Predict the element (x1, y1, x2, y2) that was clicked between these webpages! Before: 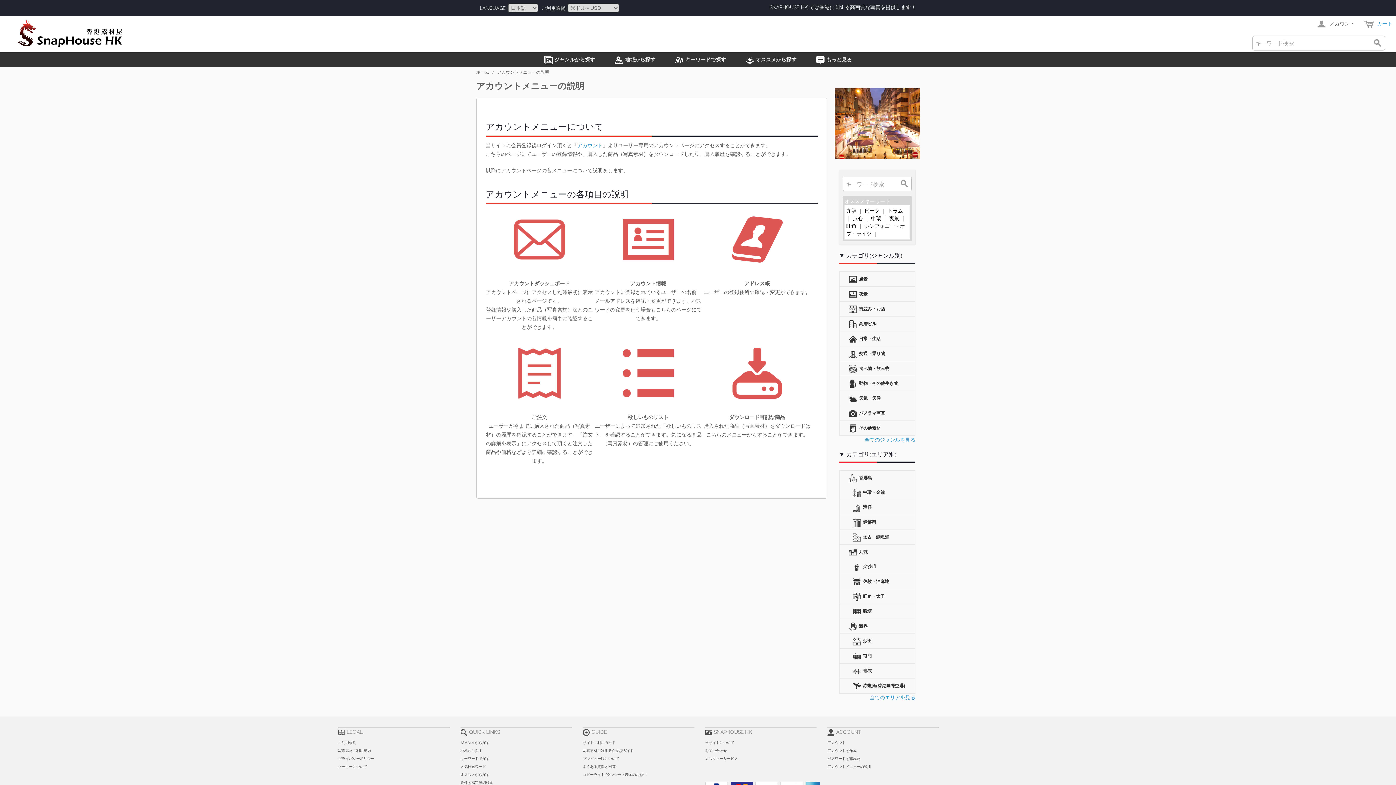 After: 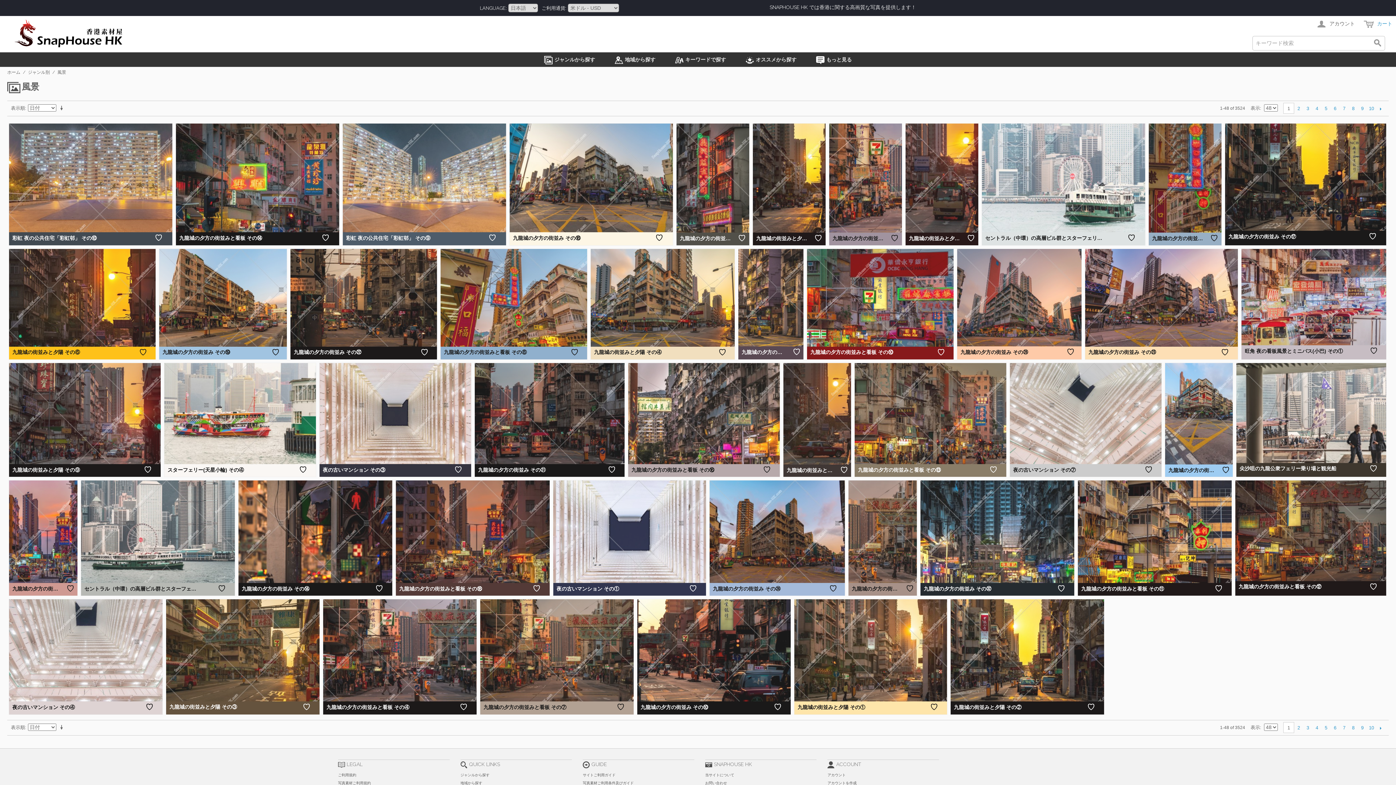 Action: label:  風景 bbox: (839, 272, 915, 286)